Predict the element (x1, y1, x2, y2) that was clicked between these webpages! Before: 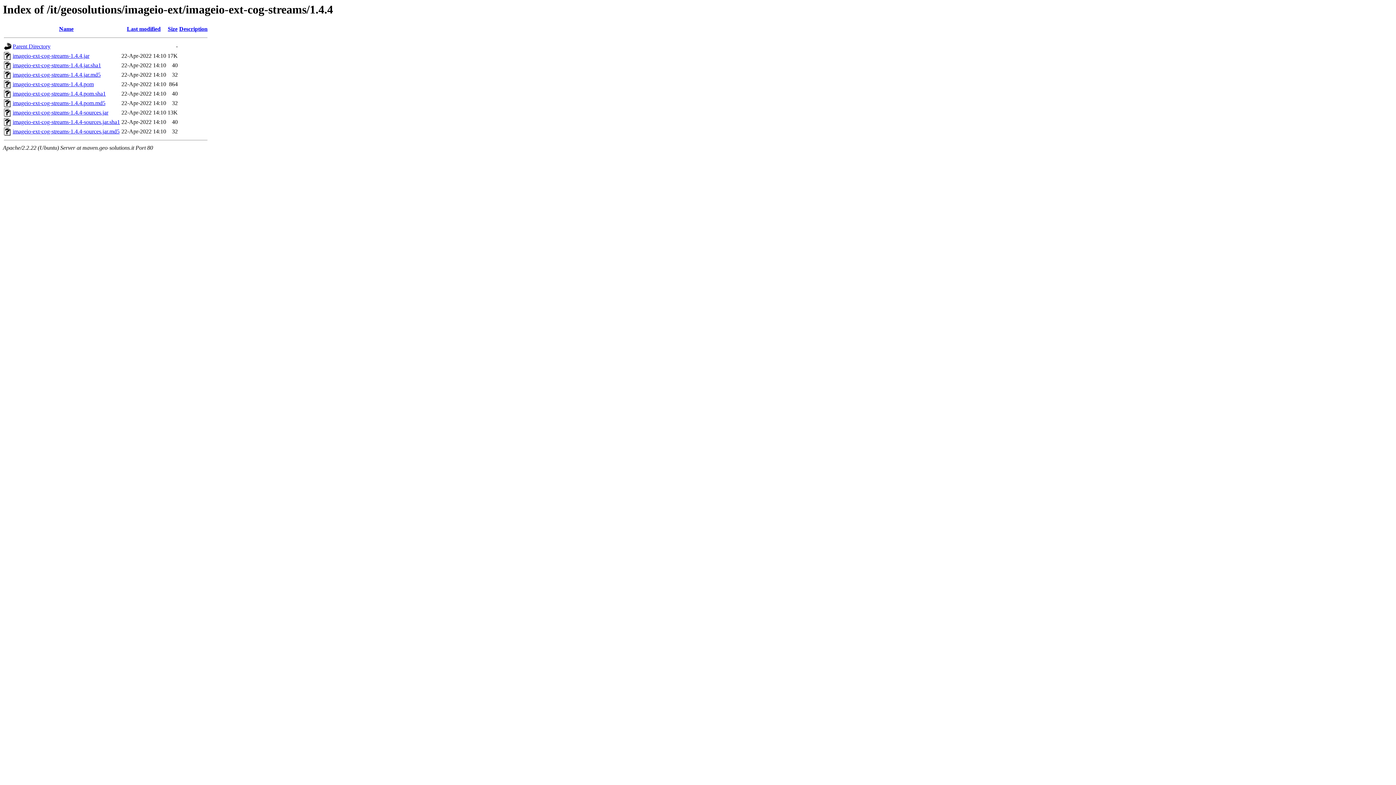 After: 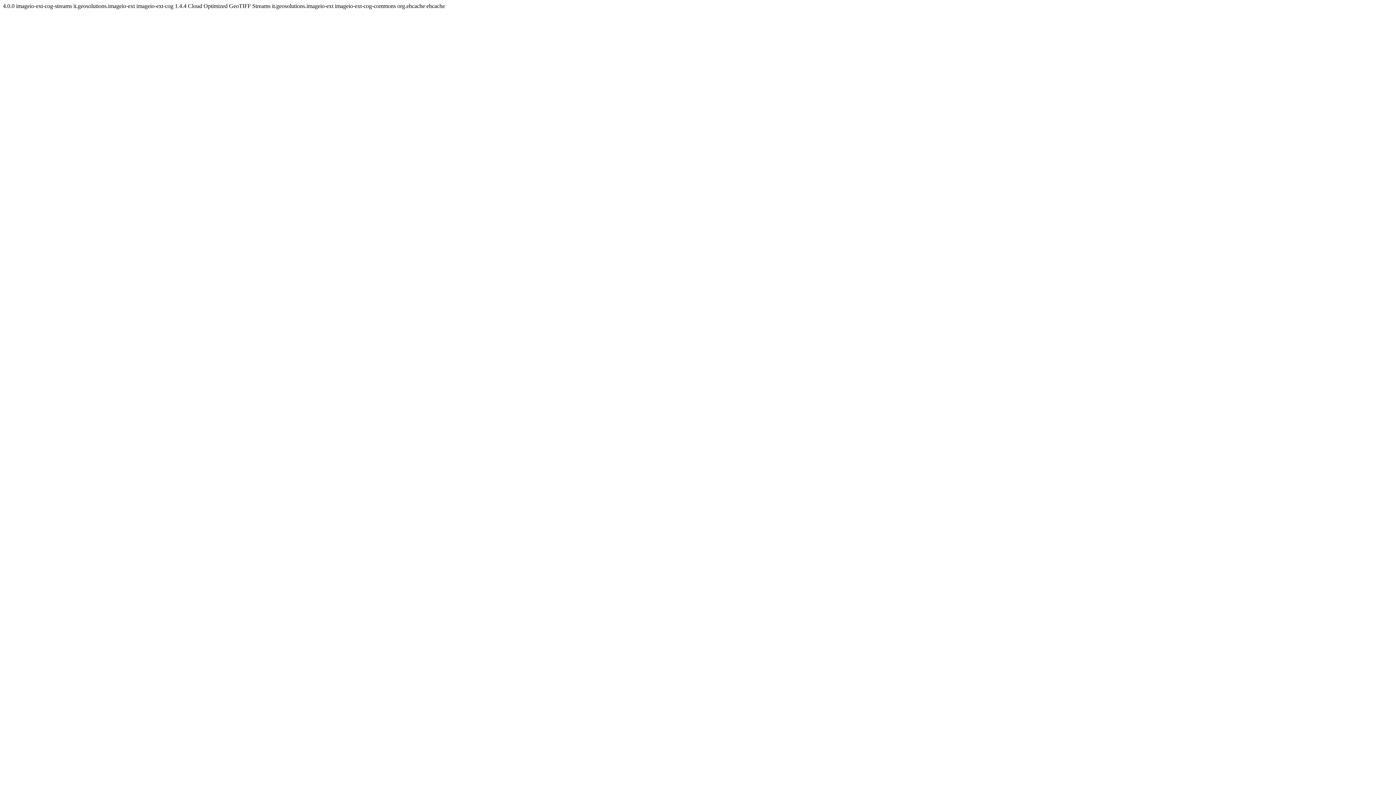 Action: bbox: (12, 81, 93, 87) label: imageio-ext-cog-streams-1.4.4.pom